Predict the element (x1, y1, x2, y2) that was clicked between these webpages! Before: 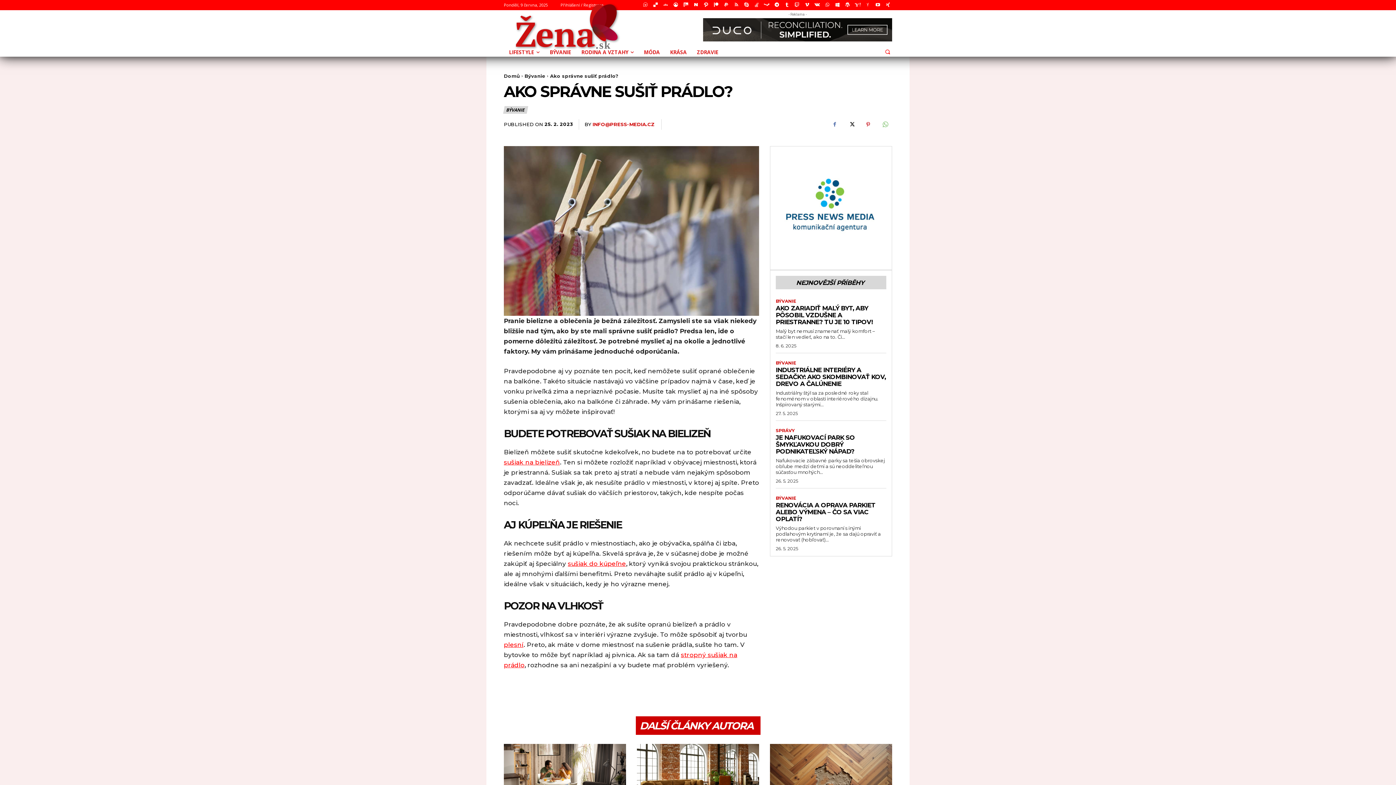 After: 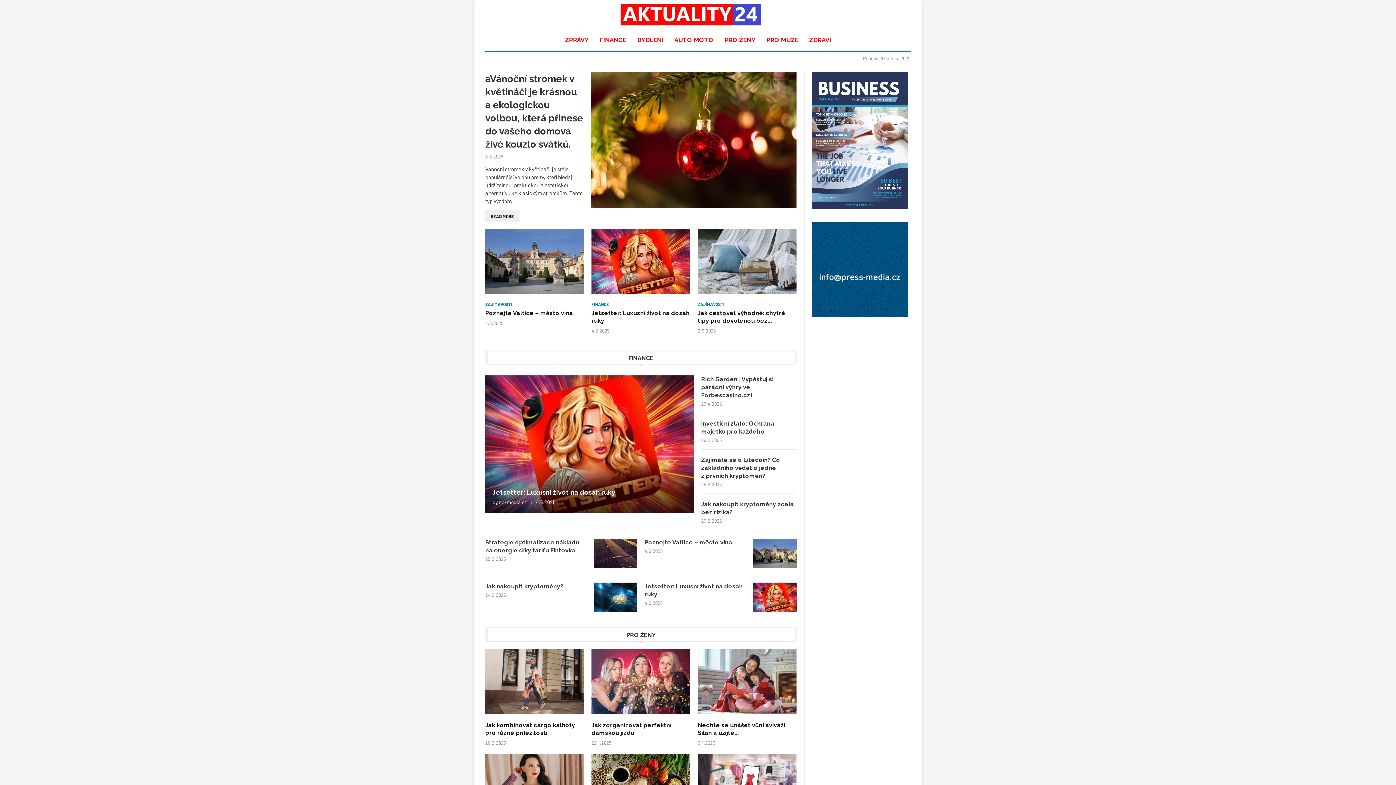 Action: bbox: (661, 0, 669, 9)